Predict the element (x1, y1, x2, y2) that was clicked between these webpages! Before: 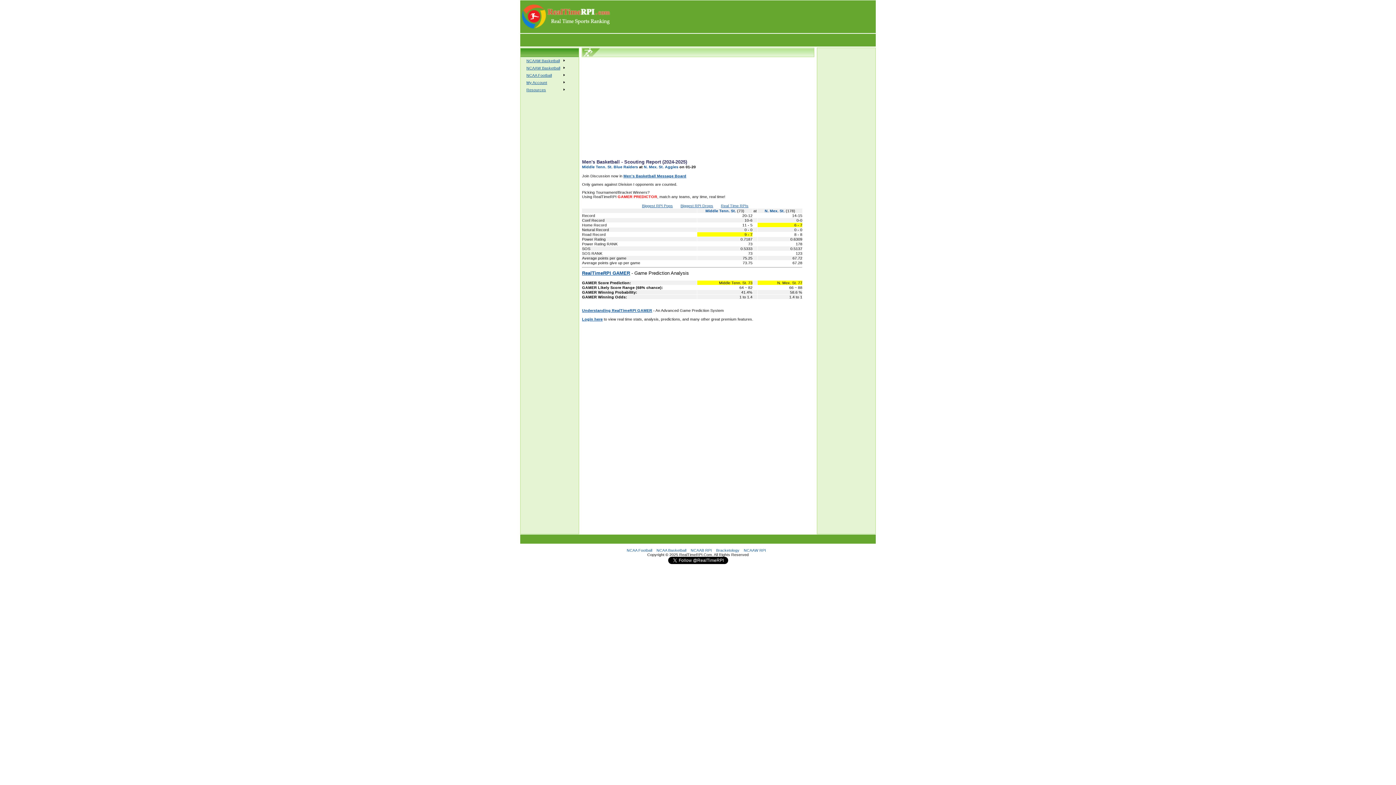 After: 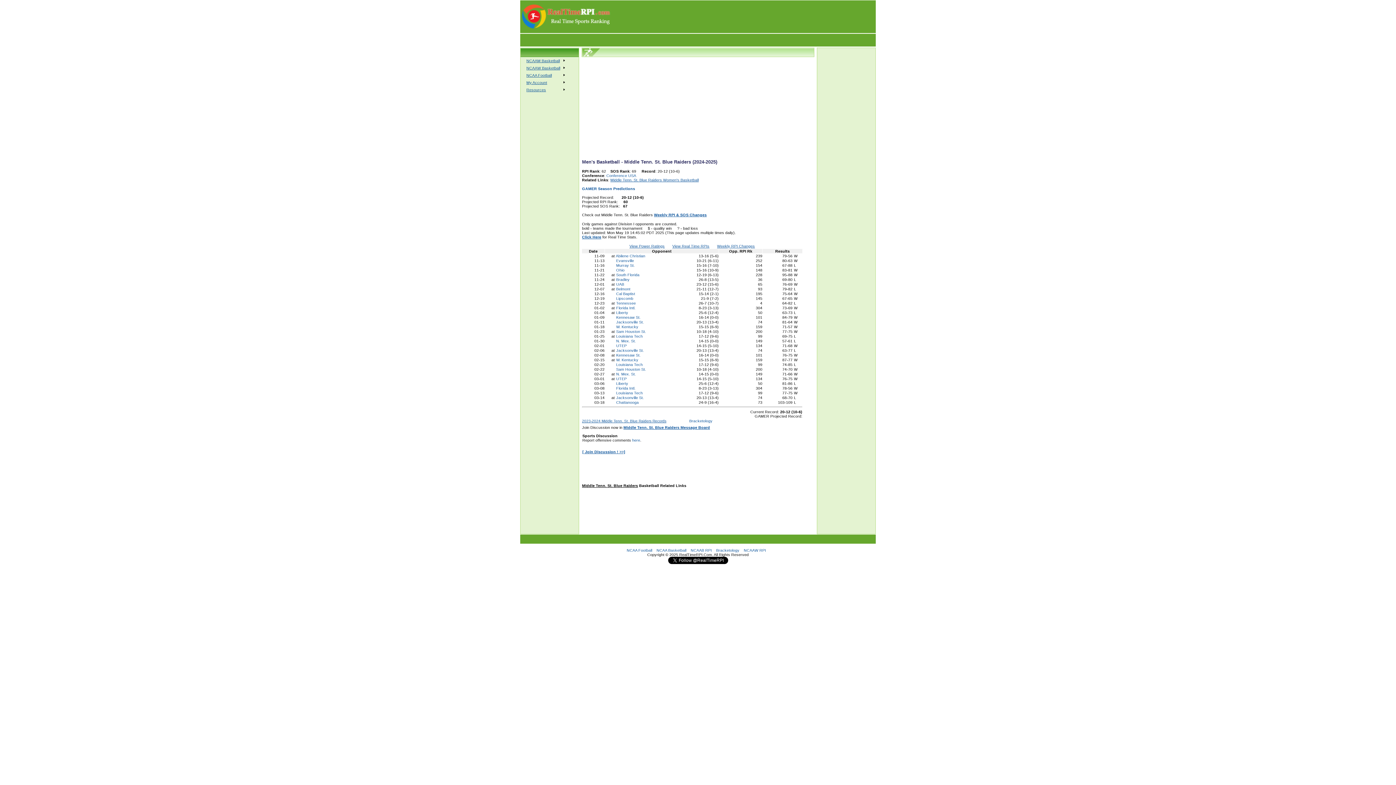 Action: bbox: (582, 164, 638, 169) label: Middle Tenn. St. Blue Raiders